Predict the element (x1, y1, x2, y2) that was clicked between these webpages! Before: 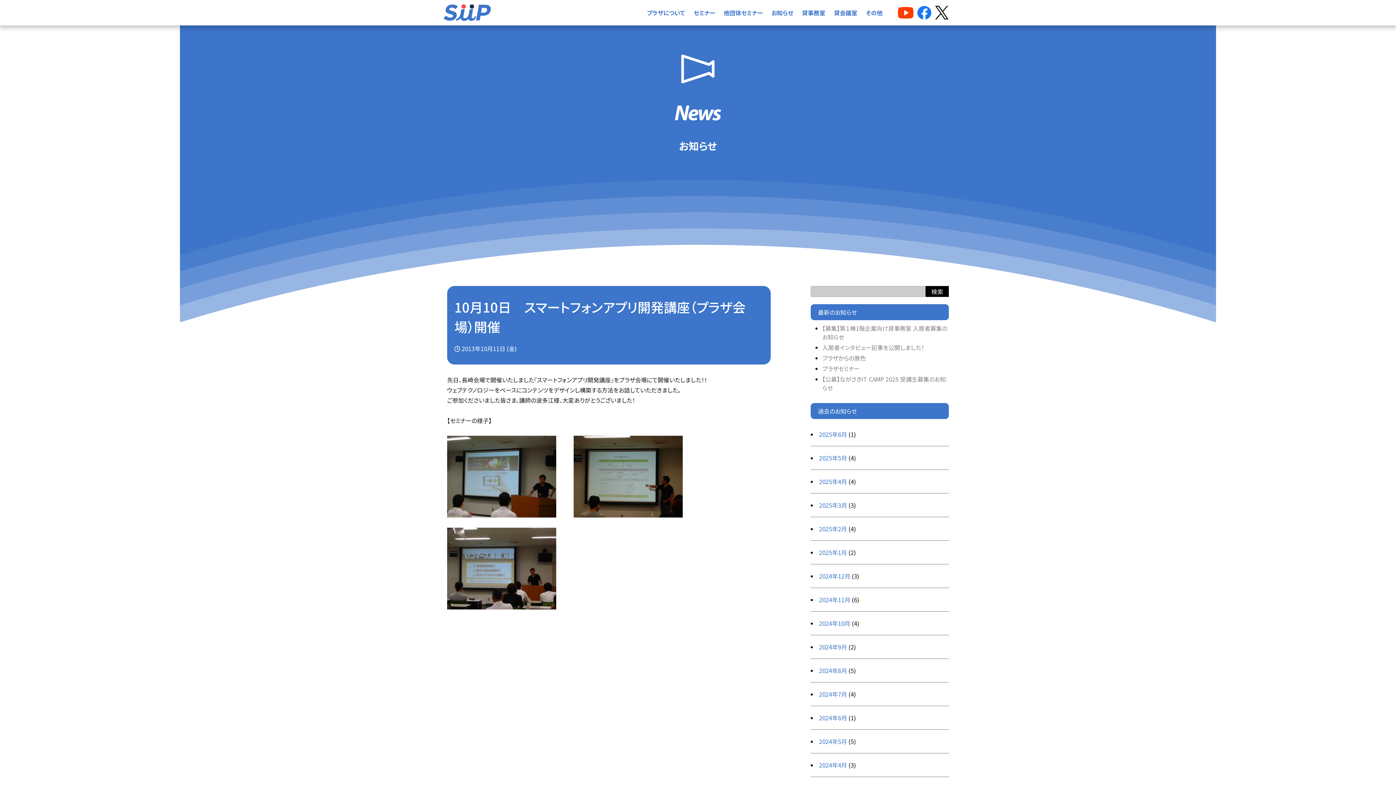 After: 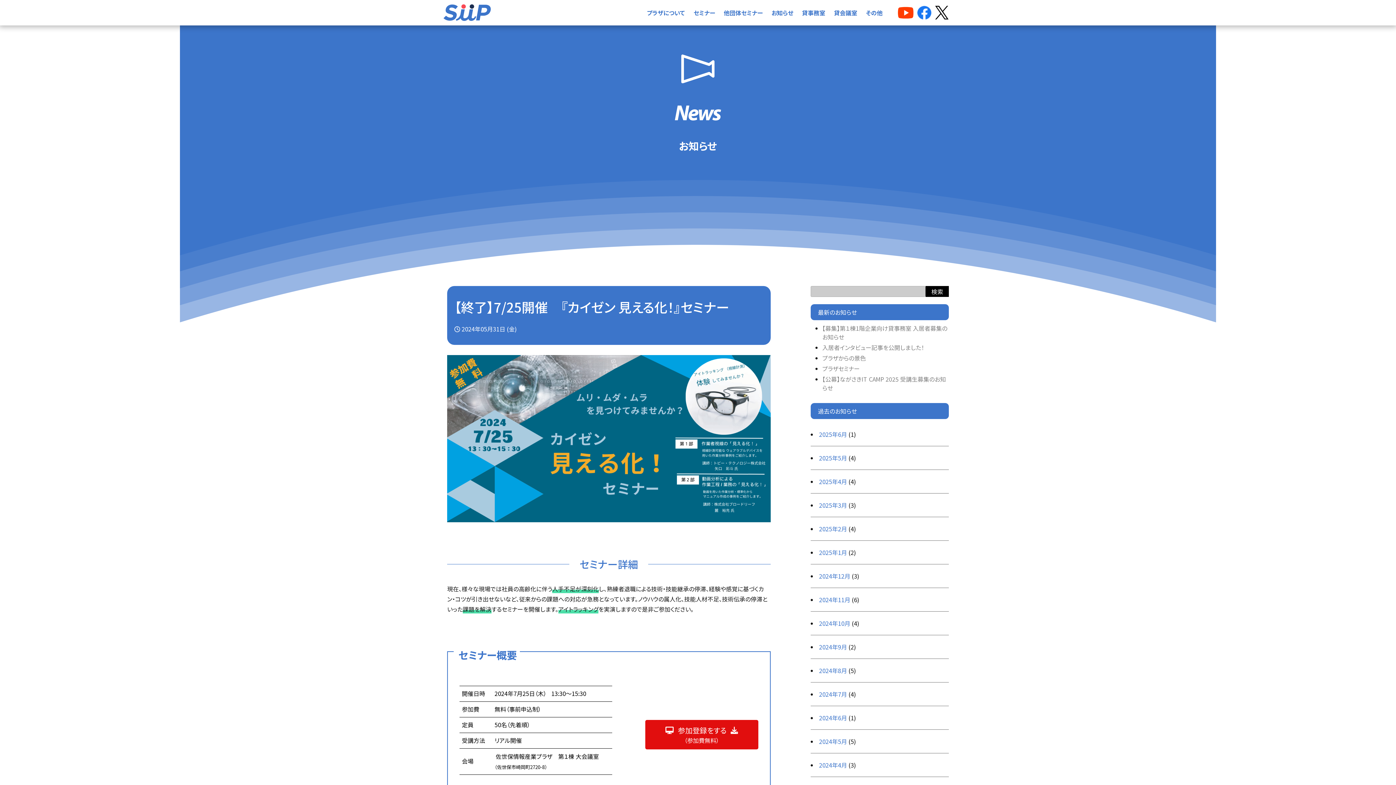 Action: bbox: (819, 737, 847, 746) label: 2024年5月